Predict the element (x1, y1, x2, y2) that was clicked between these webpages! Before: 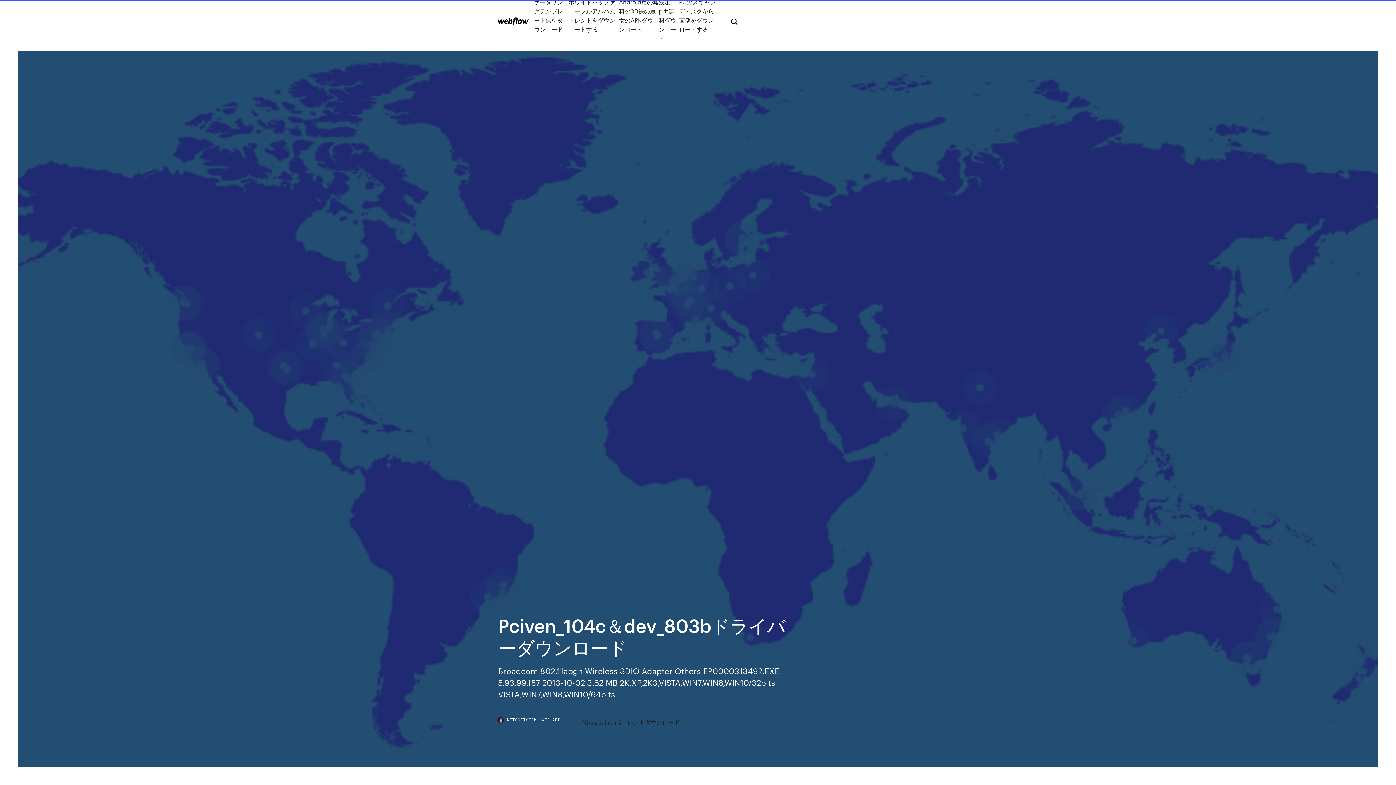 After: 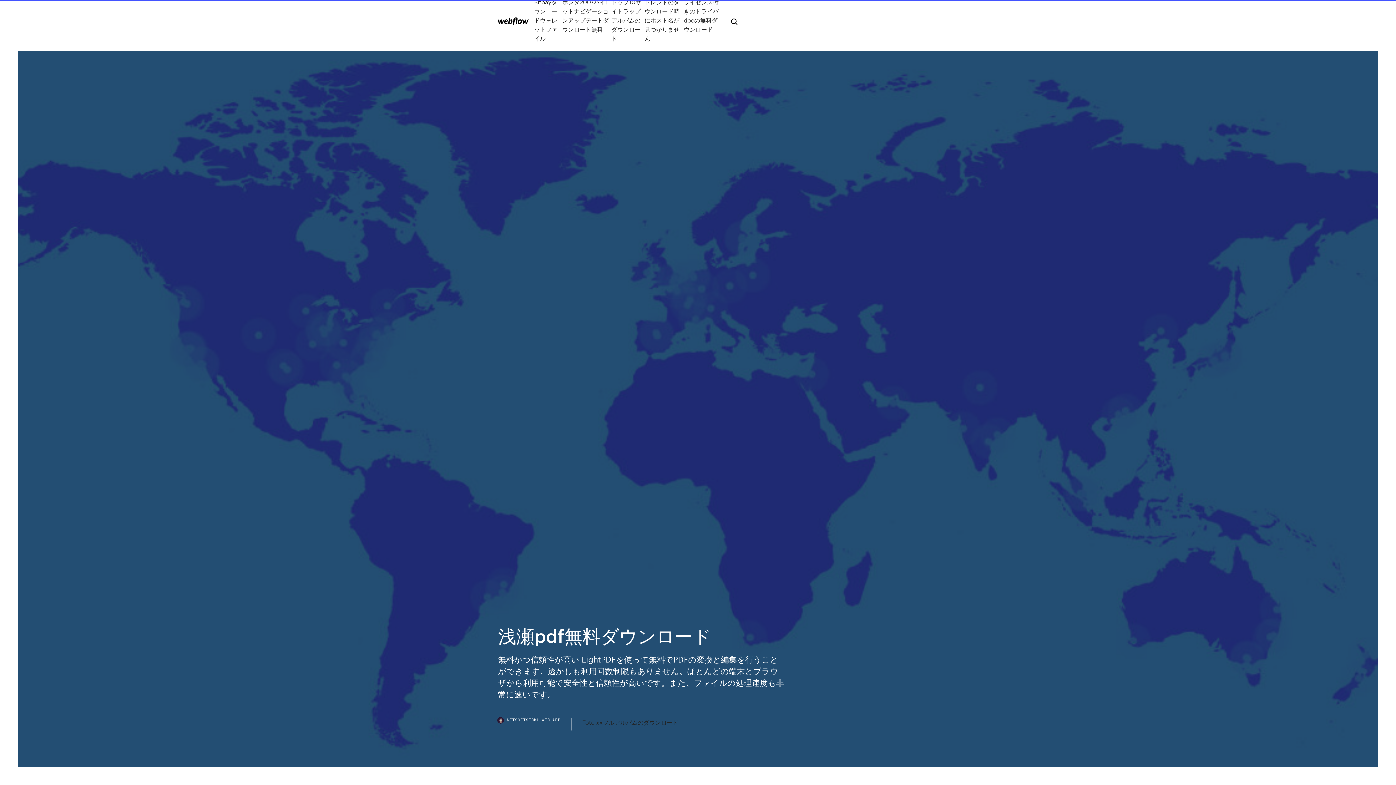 Action: label: 浅瀬pdf無料ダウンロード bbox: (659, -2, 679, 42)